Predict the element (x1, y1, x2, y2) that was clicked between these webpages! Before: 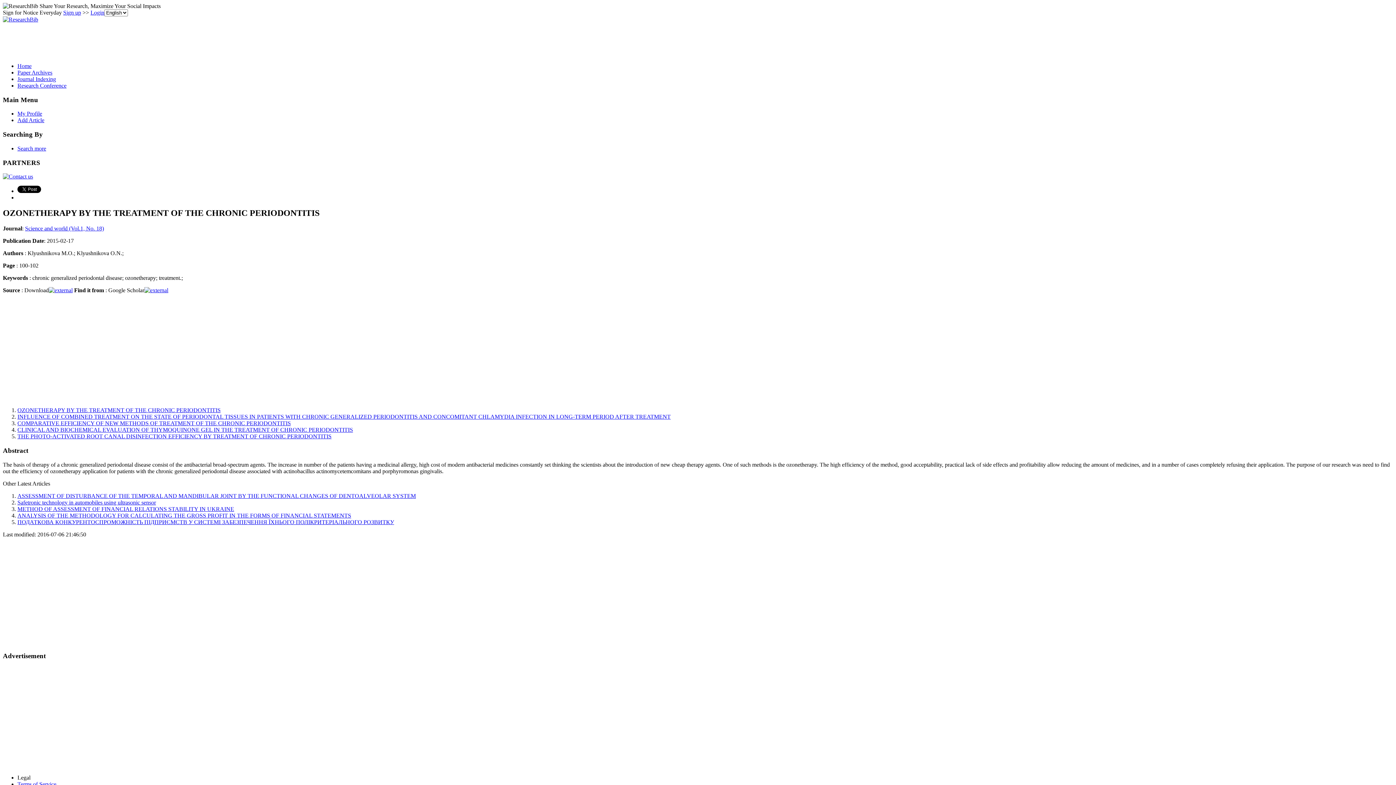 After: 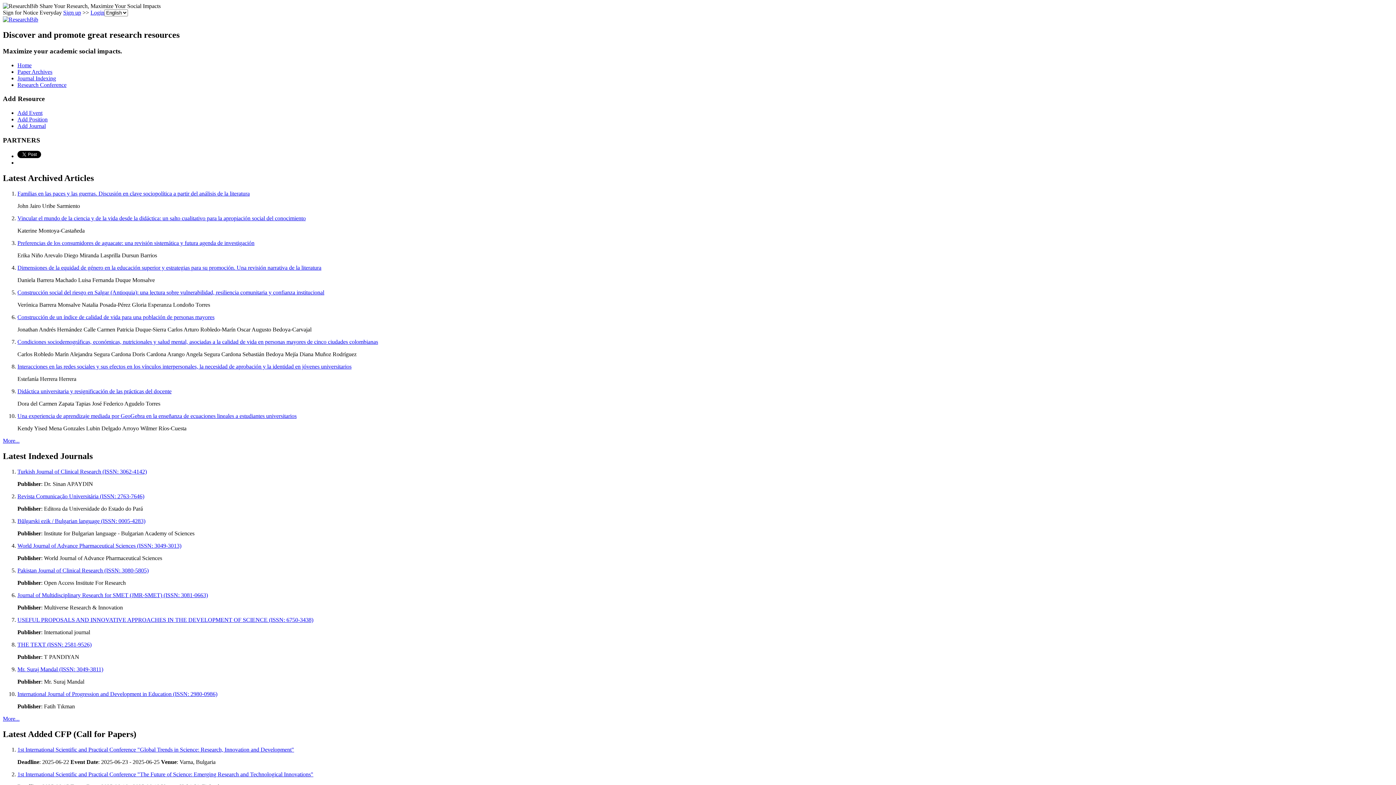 Action: label: Home bbox: (17, 62, 31, 69)